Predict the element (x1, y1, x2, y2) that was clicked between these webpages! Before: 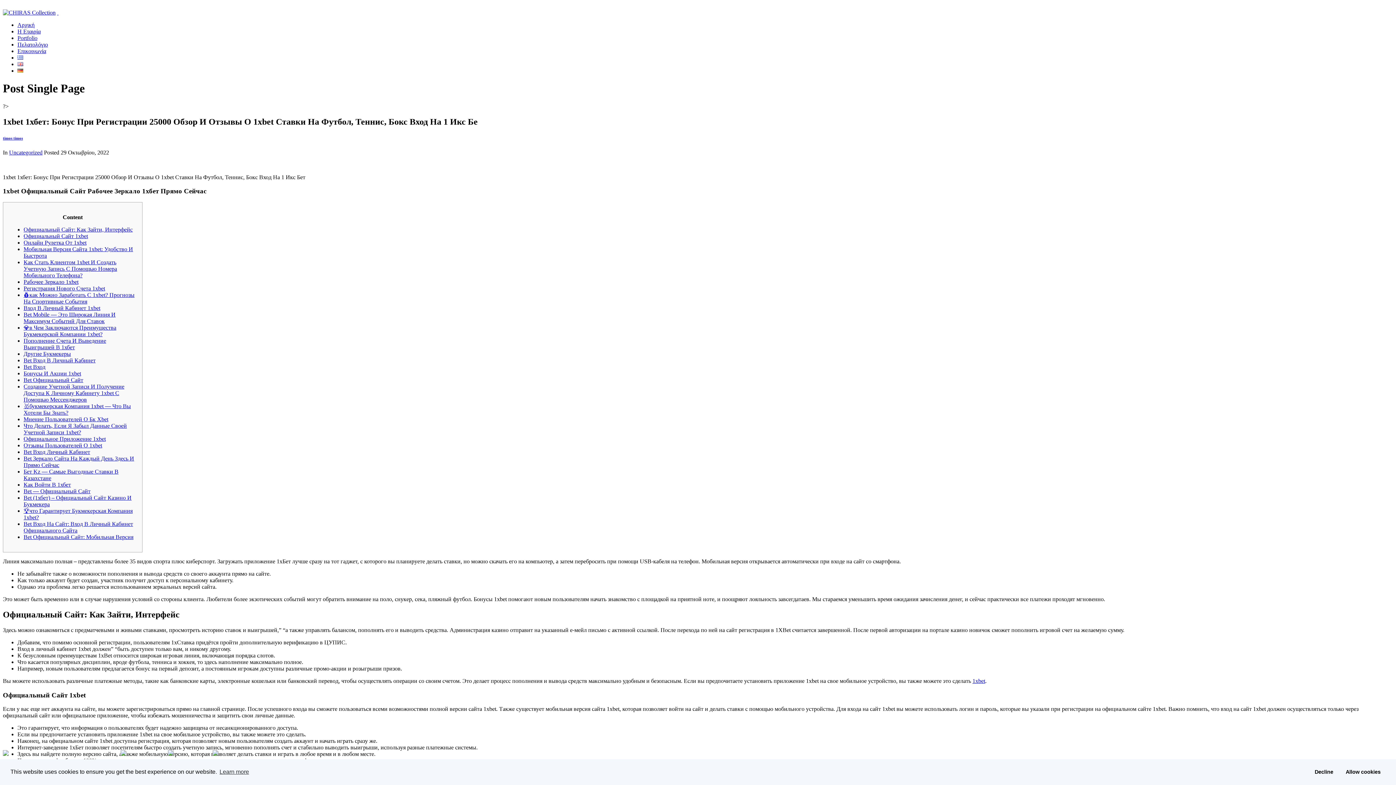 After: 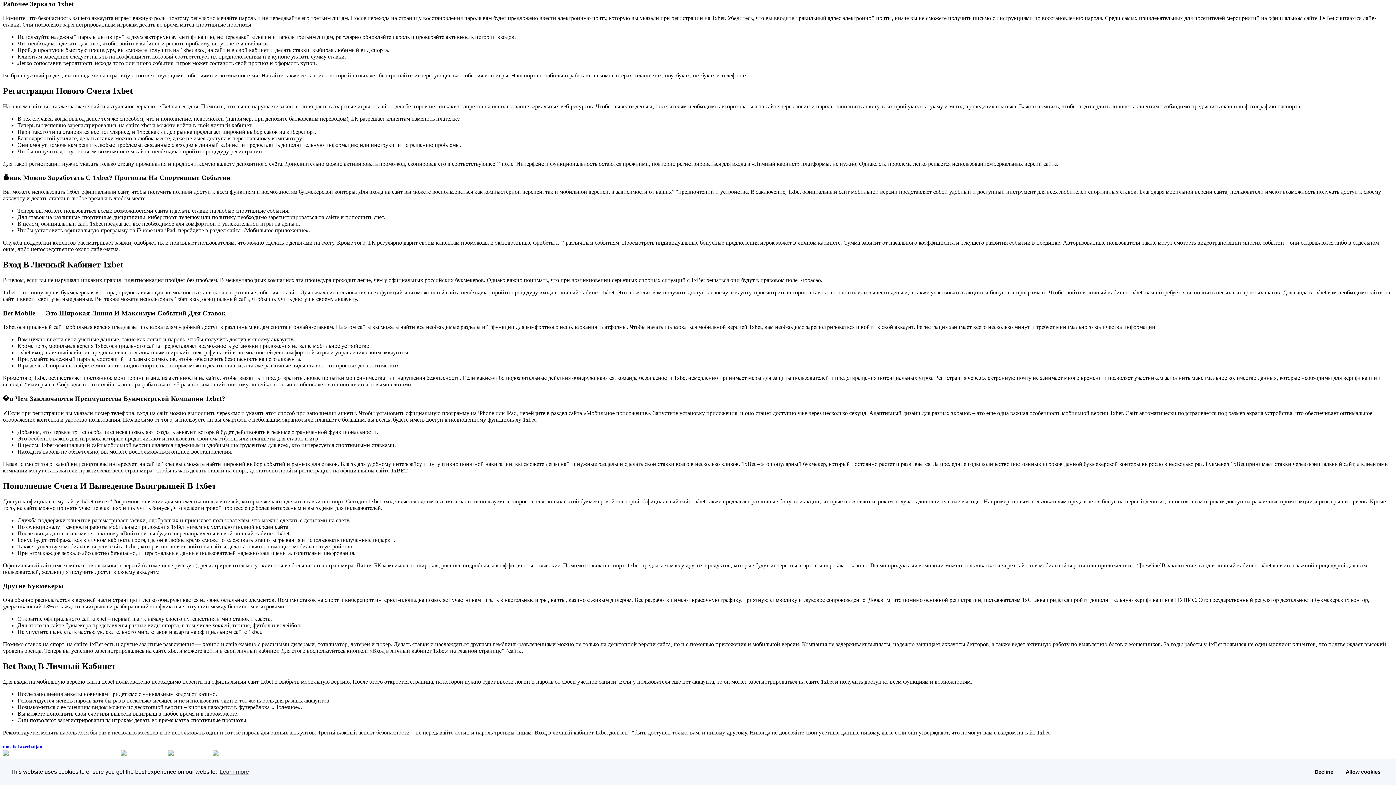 Action: label: Рабочее Зеркало 1xbet bbox: (23, 278, 78, 285)